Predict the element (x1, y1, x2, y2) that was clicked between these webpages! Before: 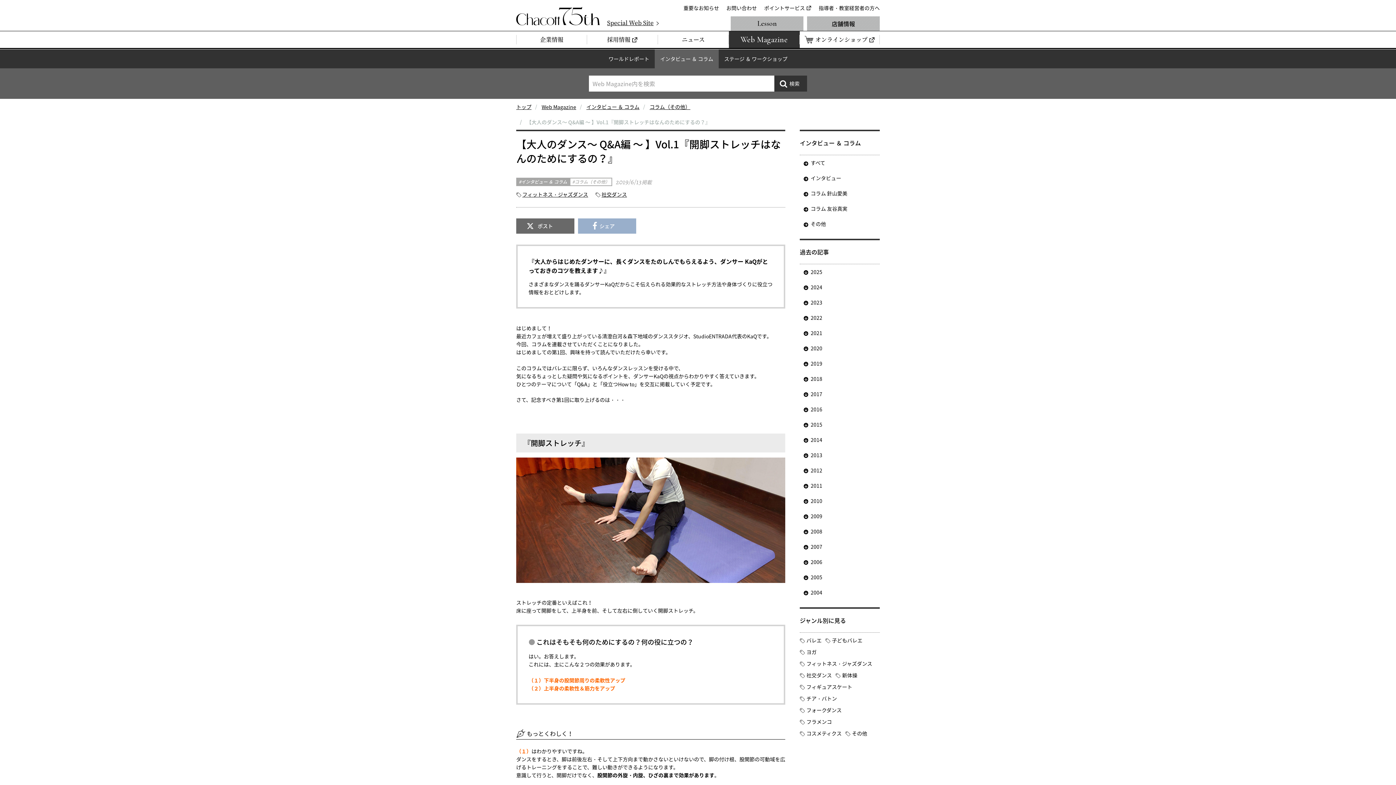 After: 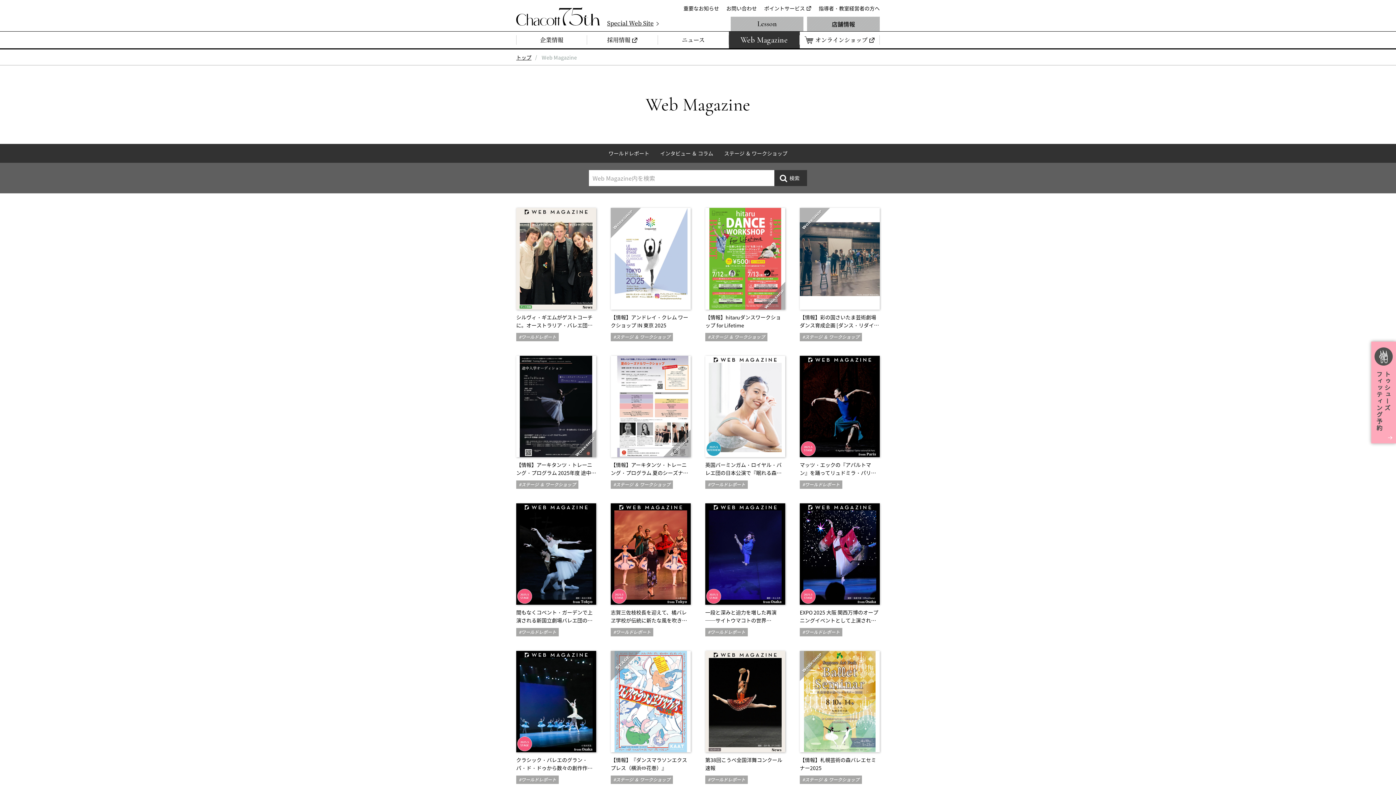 Action: label: Web Magazine bbox: (531, 99, 576, 114)